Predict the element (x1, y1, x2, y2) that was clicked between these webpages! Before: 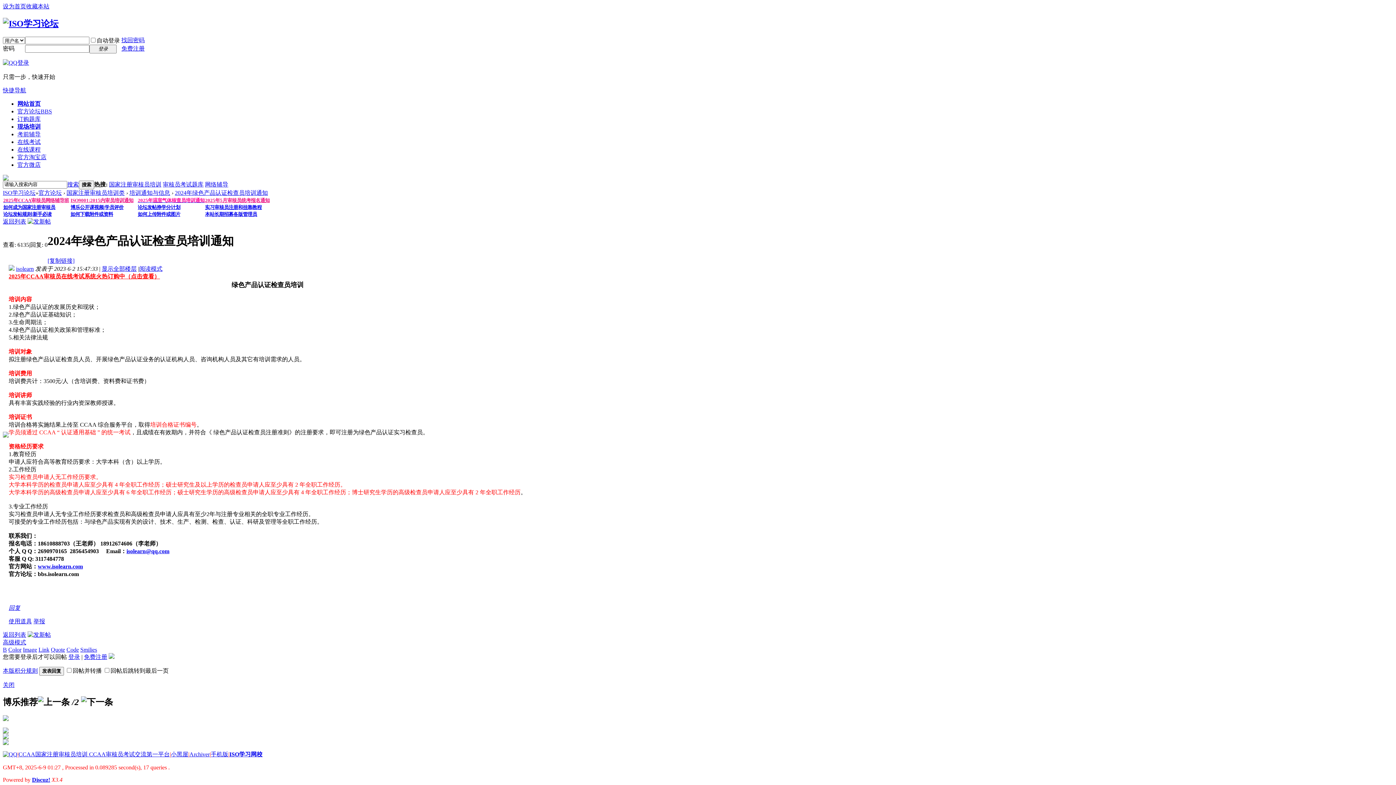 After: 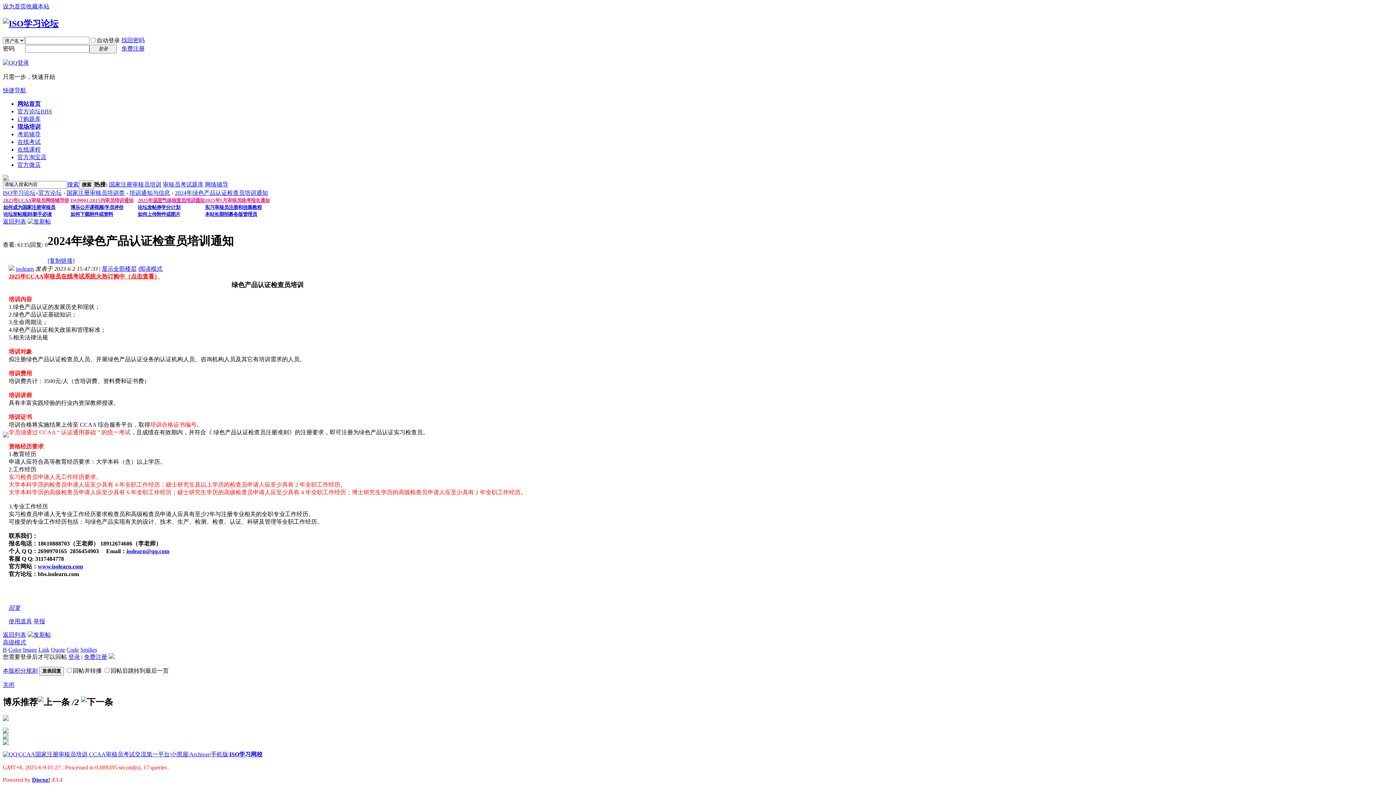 Action: bbox: (67, 181, 78, 187) label: 搜索